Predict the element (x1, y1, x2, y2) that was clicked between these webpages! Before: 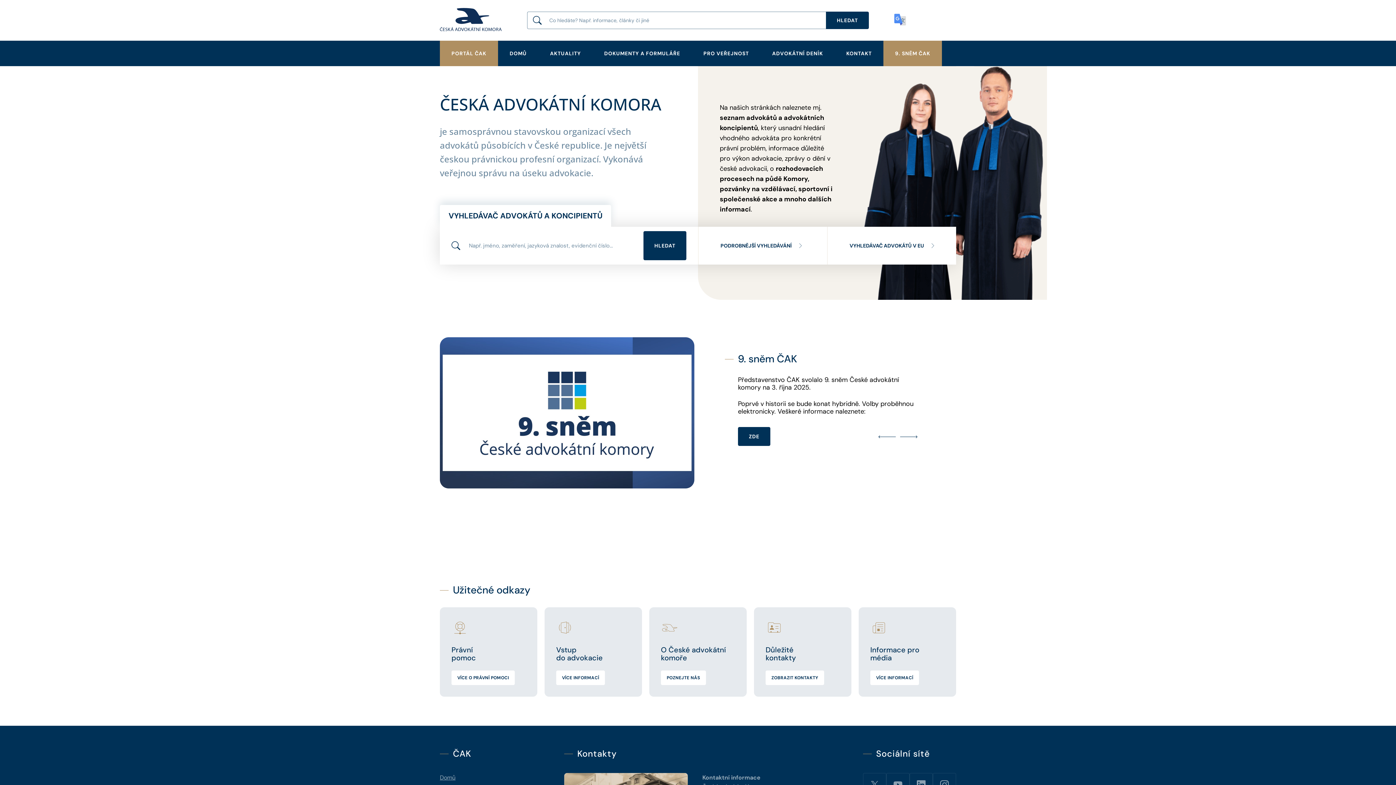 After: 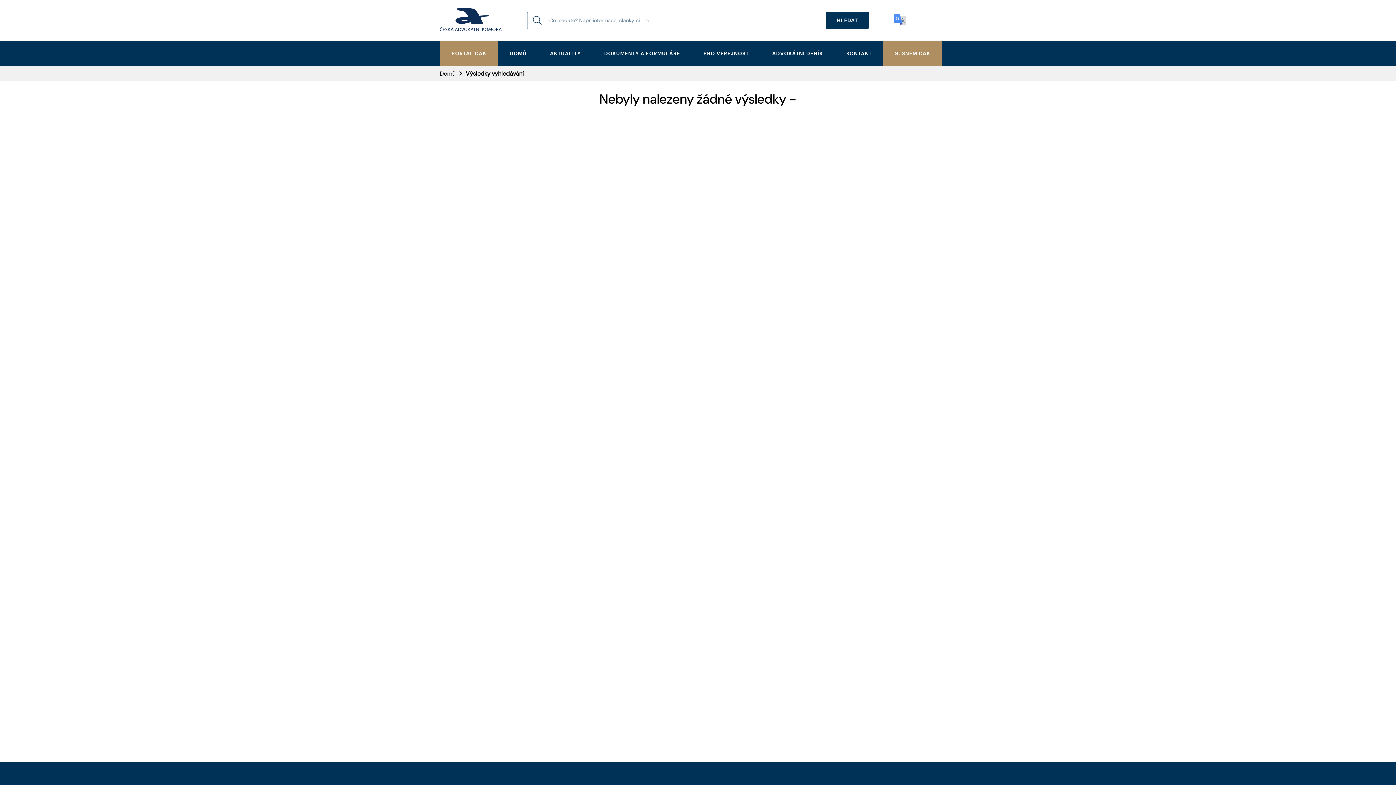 Action: label: HLEDAT bbox: (826, 11, 869, 29)